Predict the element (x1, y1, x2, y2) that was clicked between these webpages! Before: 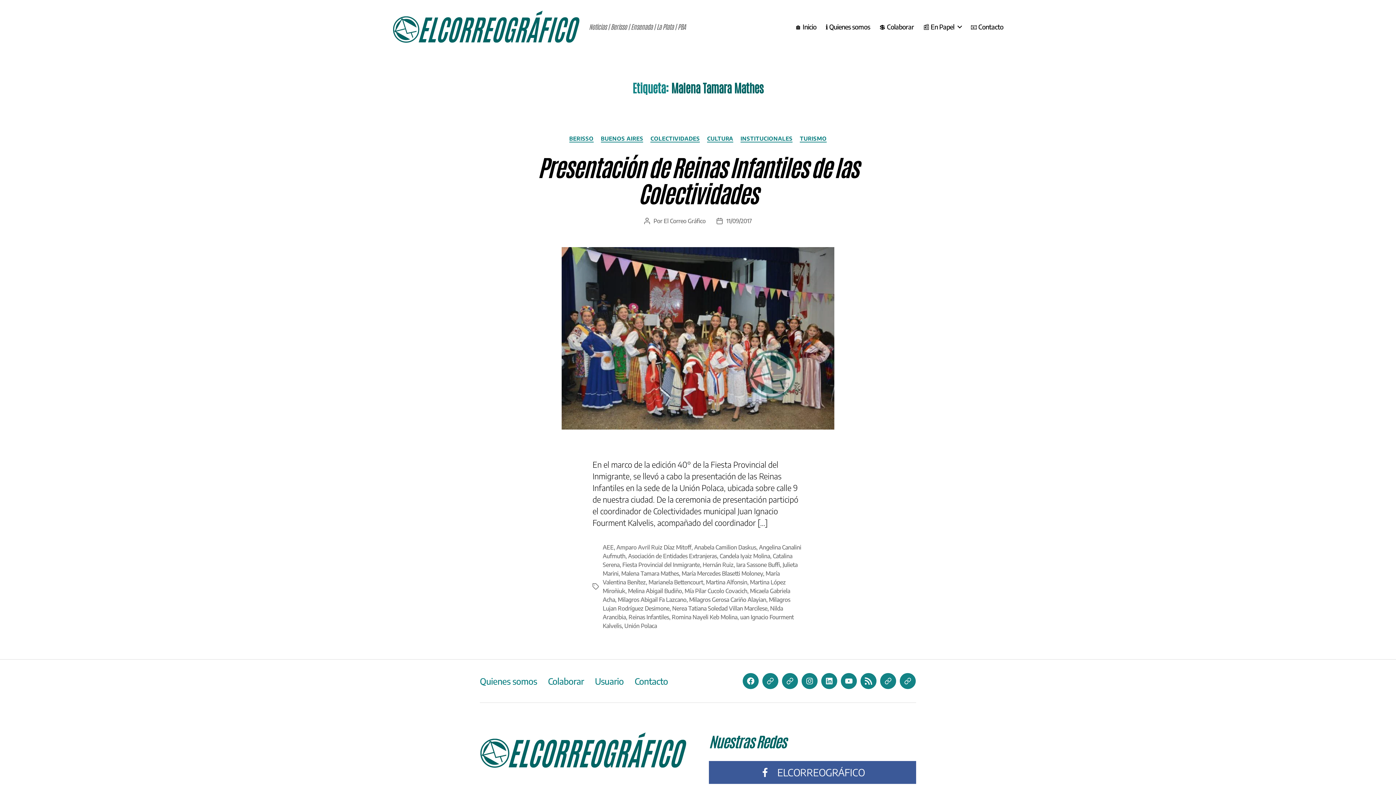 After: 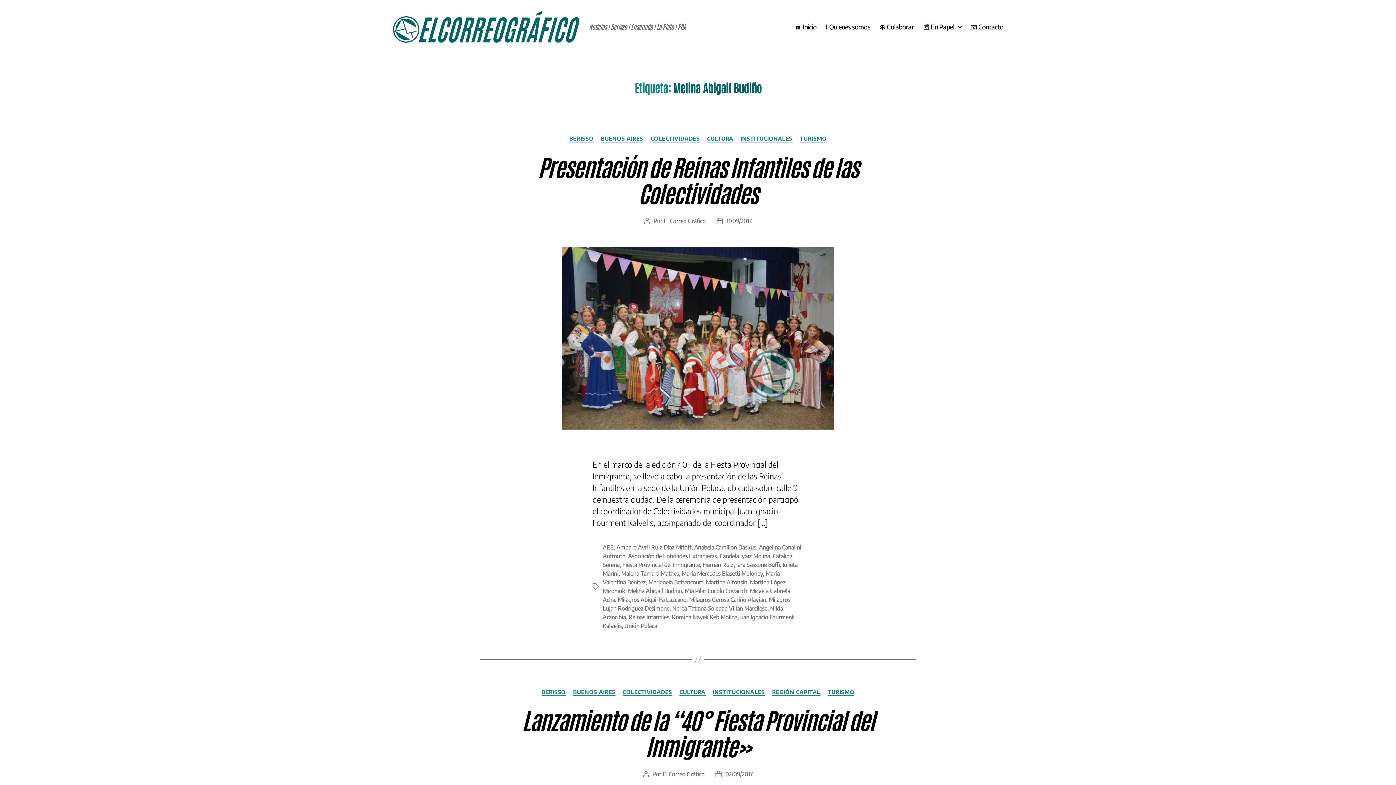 Action: bbox: (628, 587, 682, 594) label: Melina Abigail Budiño